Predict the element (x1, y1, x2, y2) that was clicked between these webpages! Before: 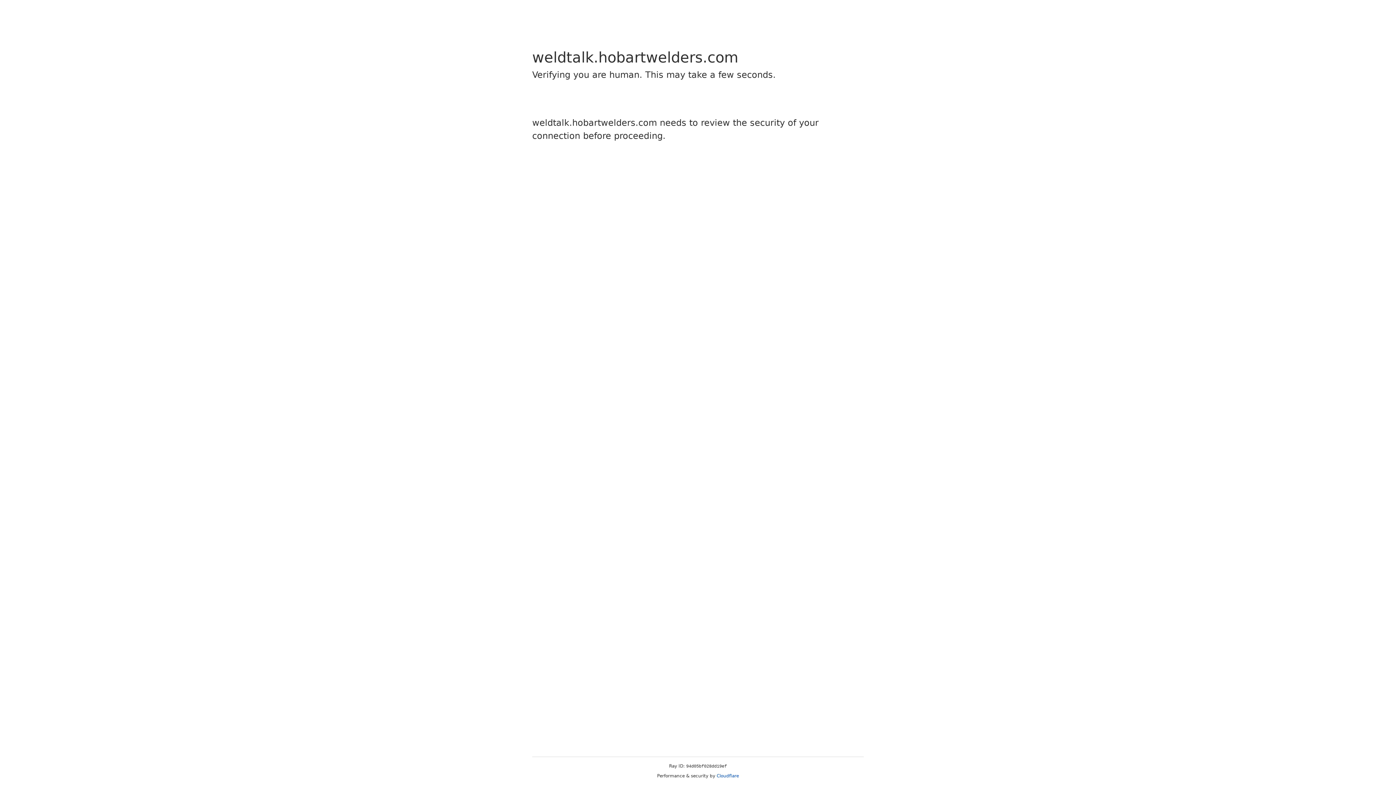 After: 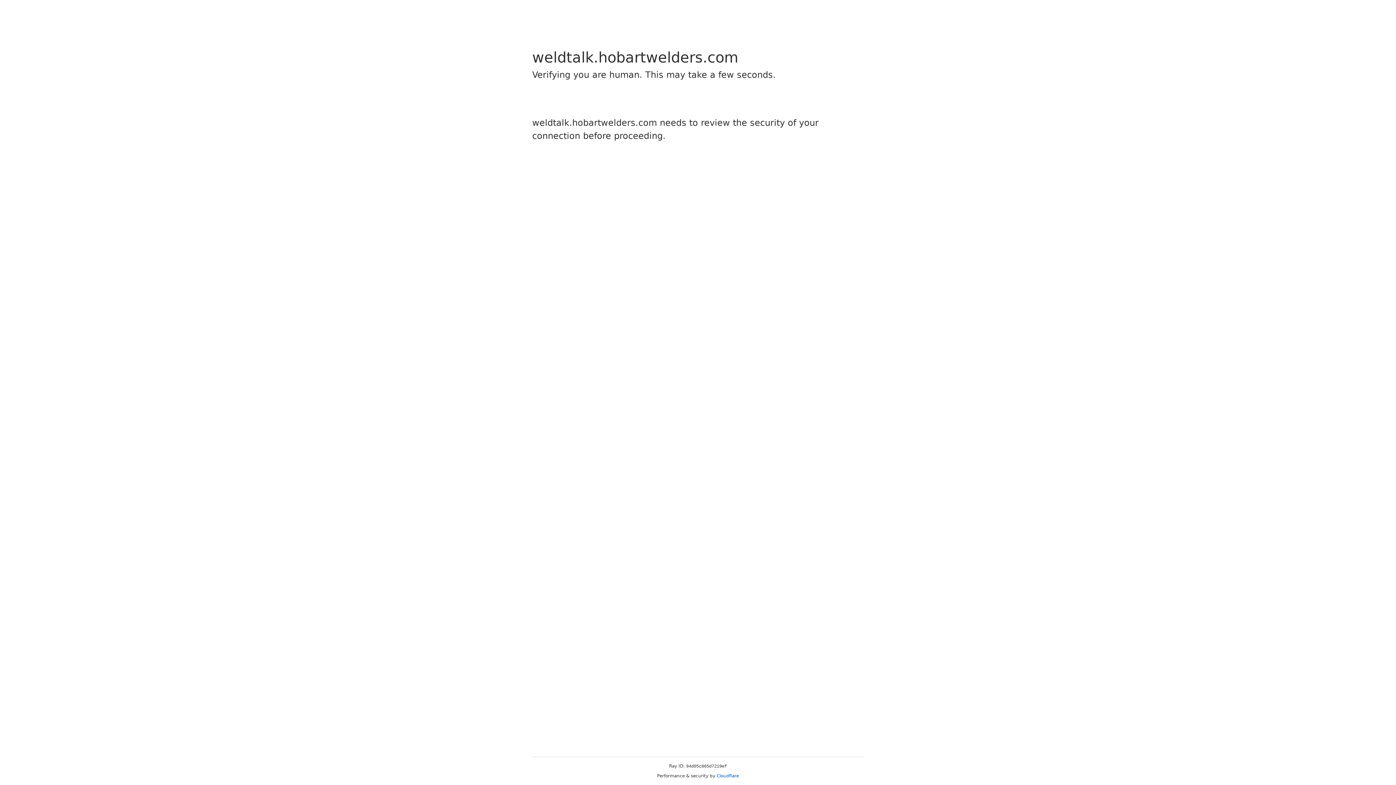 Action: label: Cloudflare bbox: (716, 773, 739, 778)